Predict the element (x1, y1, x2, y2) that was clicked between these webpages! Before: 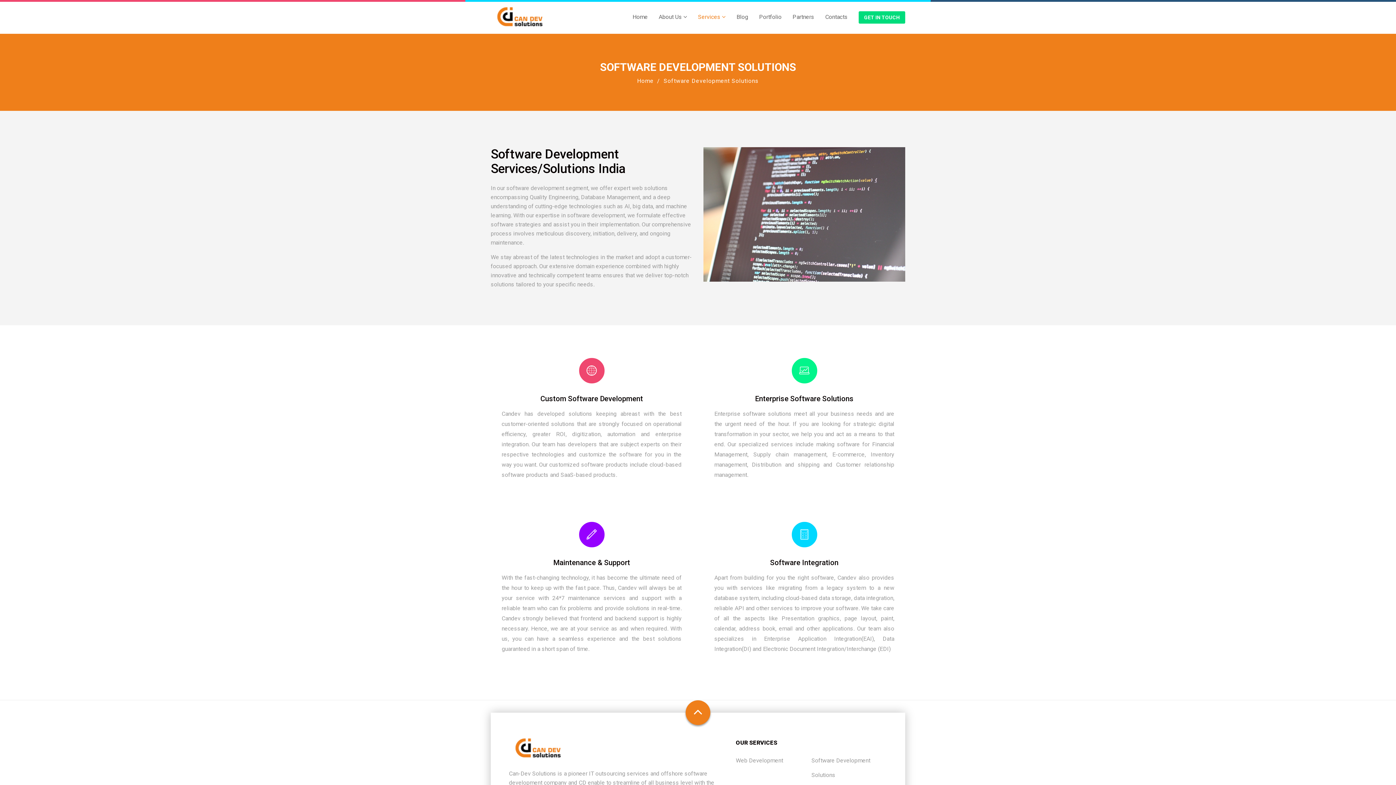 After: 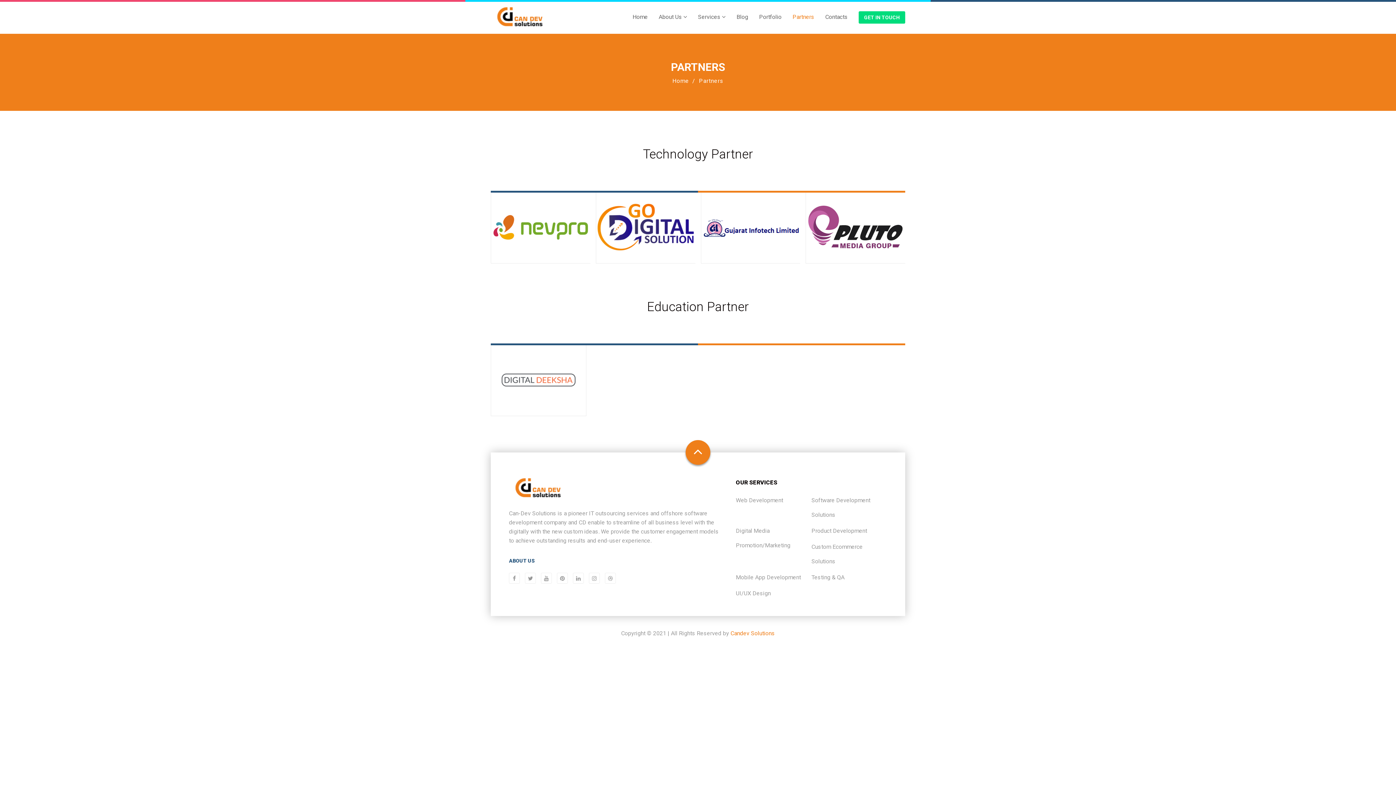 Action: label: Partners bbox: (792, 11, 814, 22)